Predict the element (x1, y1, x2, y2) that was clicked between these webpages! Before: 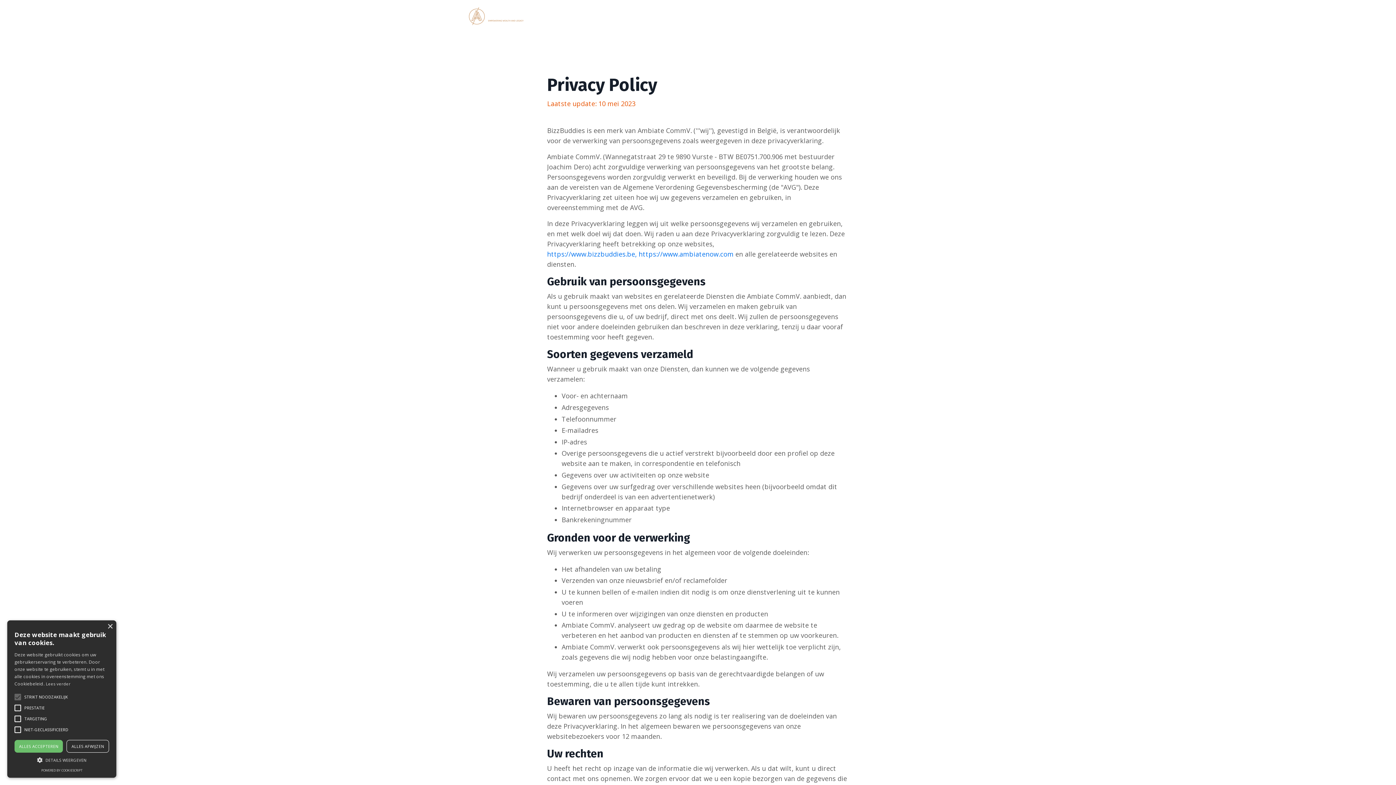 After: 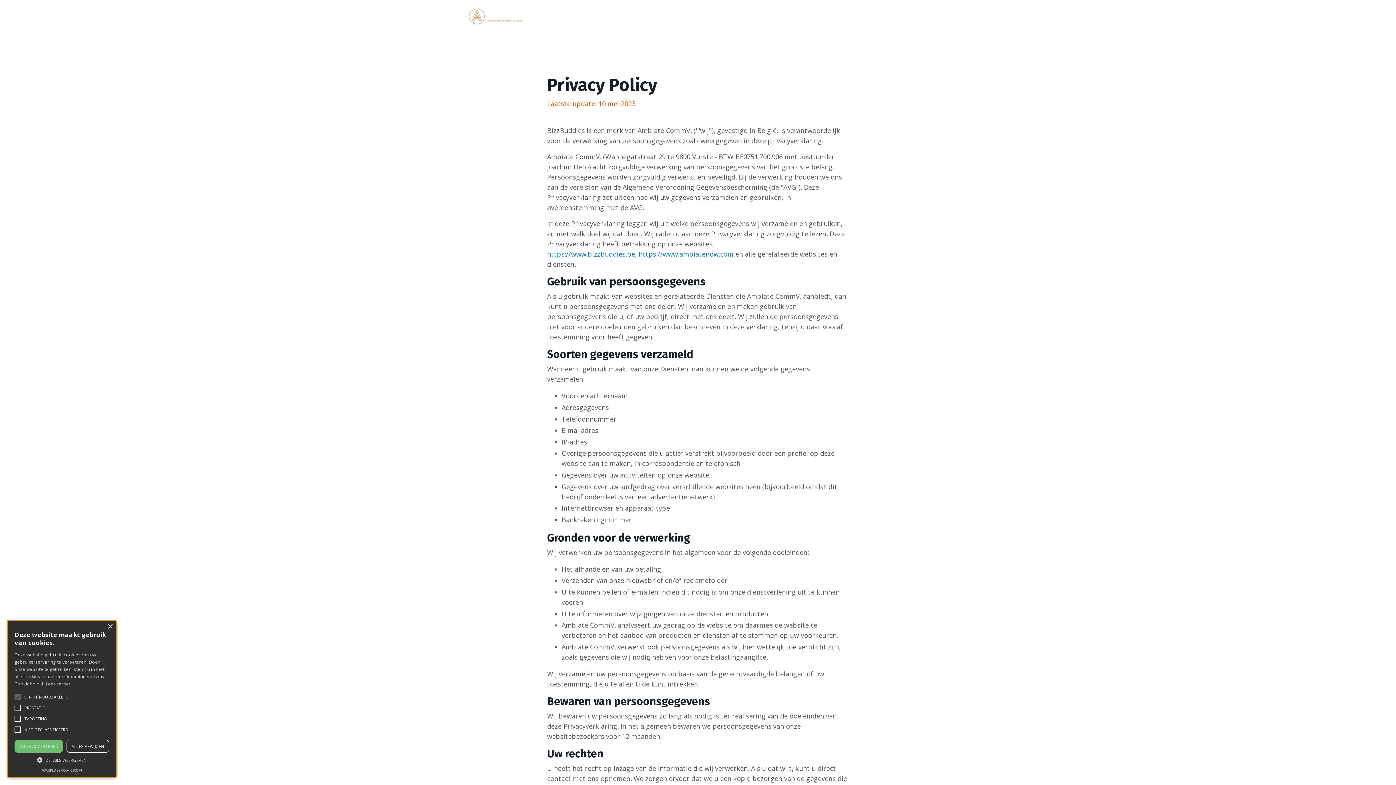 Action: bbox: (10, 690, 25, 704)